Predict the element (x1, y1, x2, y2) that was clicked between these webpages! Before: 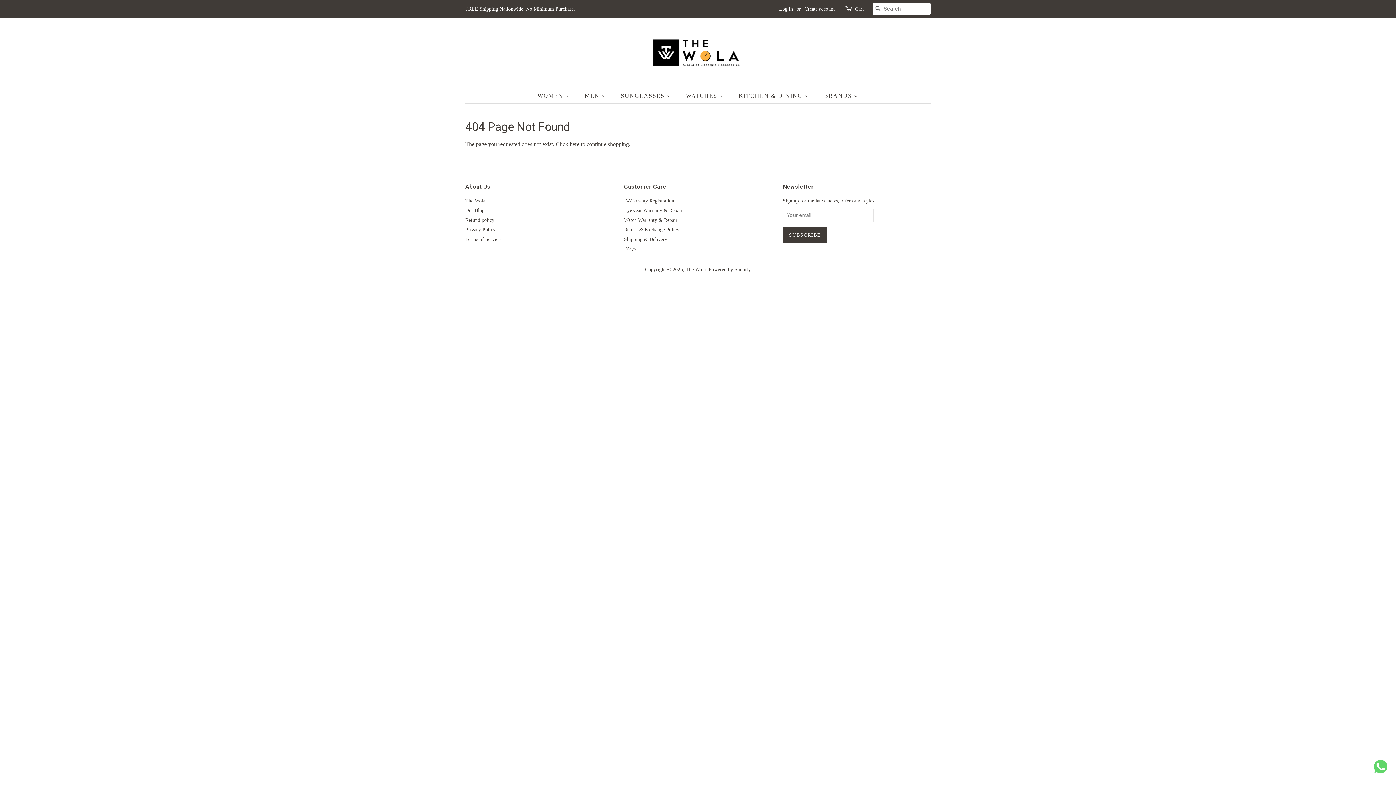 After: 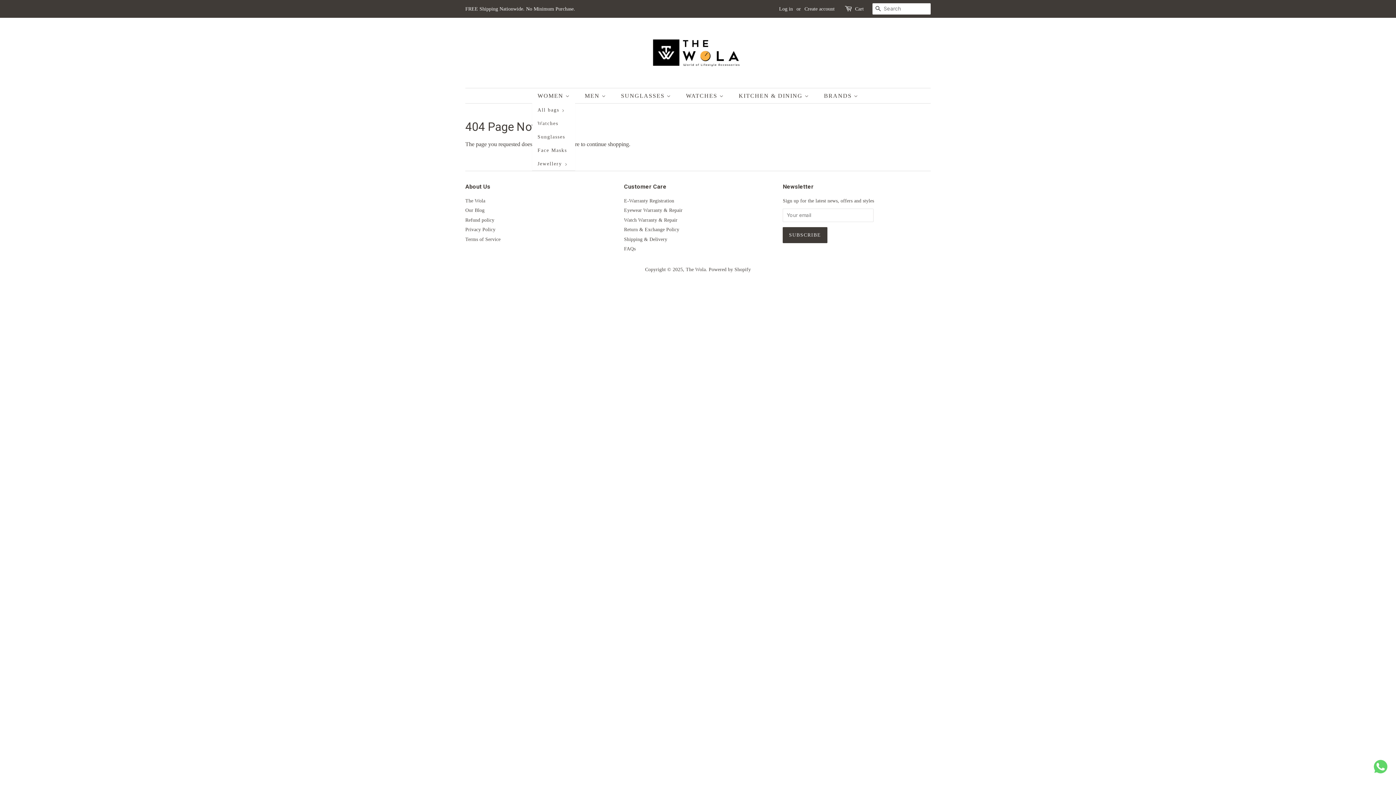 Action: bbox: (537, 88, 577, 103) label: WOMEN 